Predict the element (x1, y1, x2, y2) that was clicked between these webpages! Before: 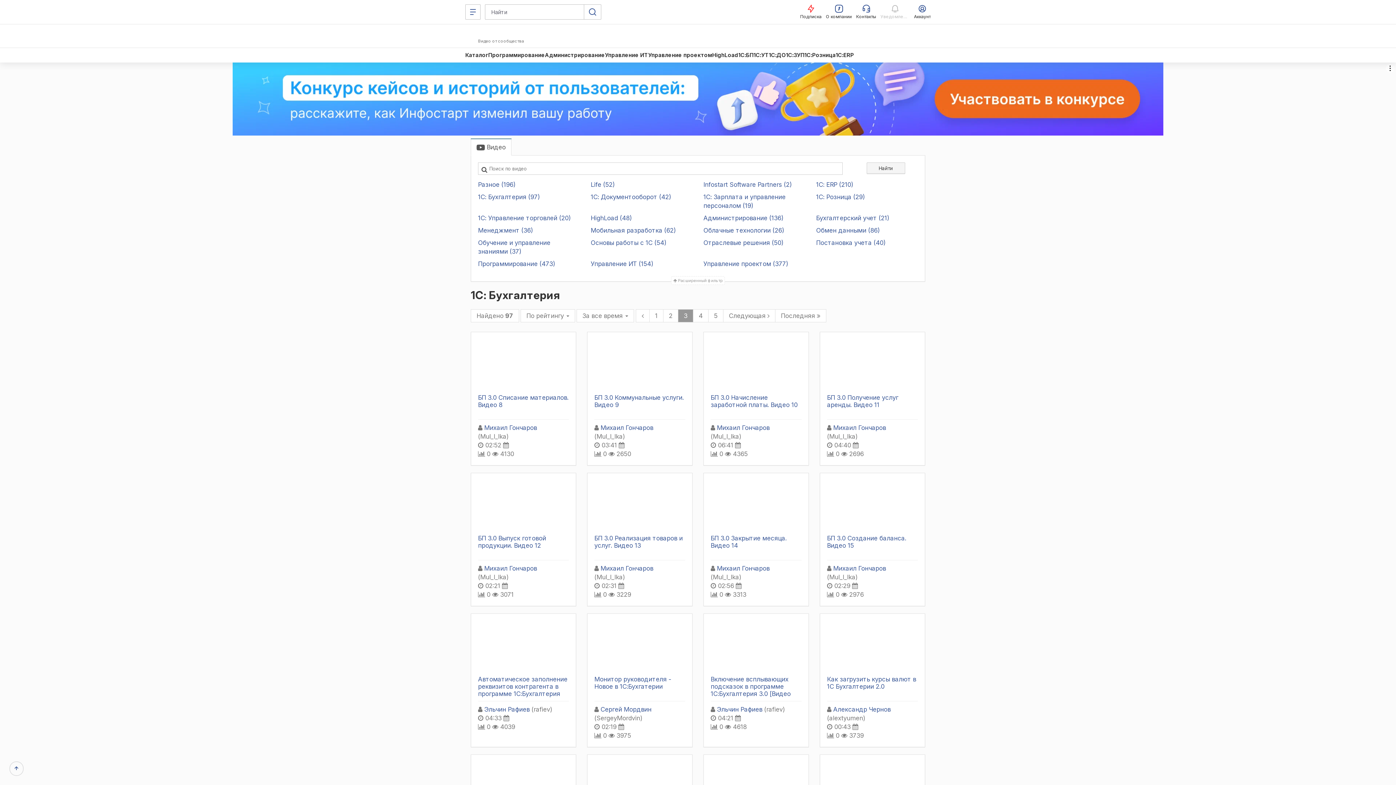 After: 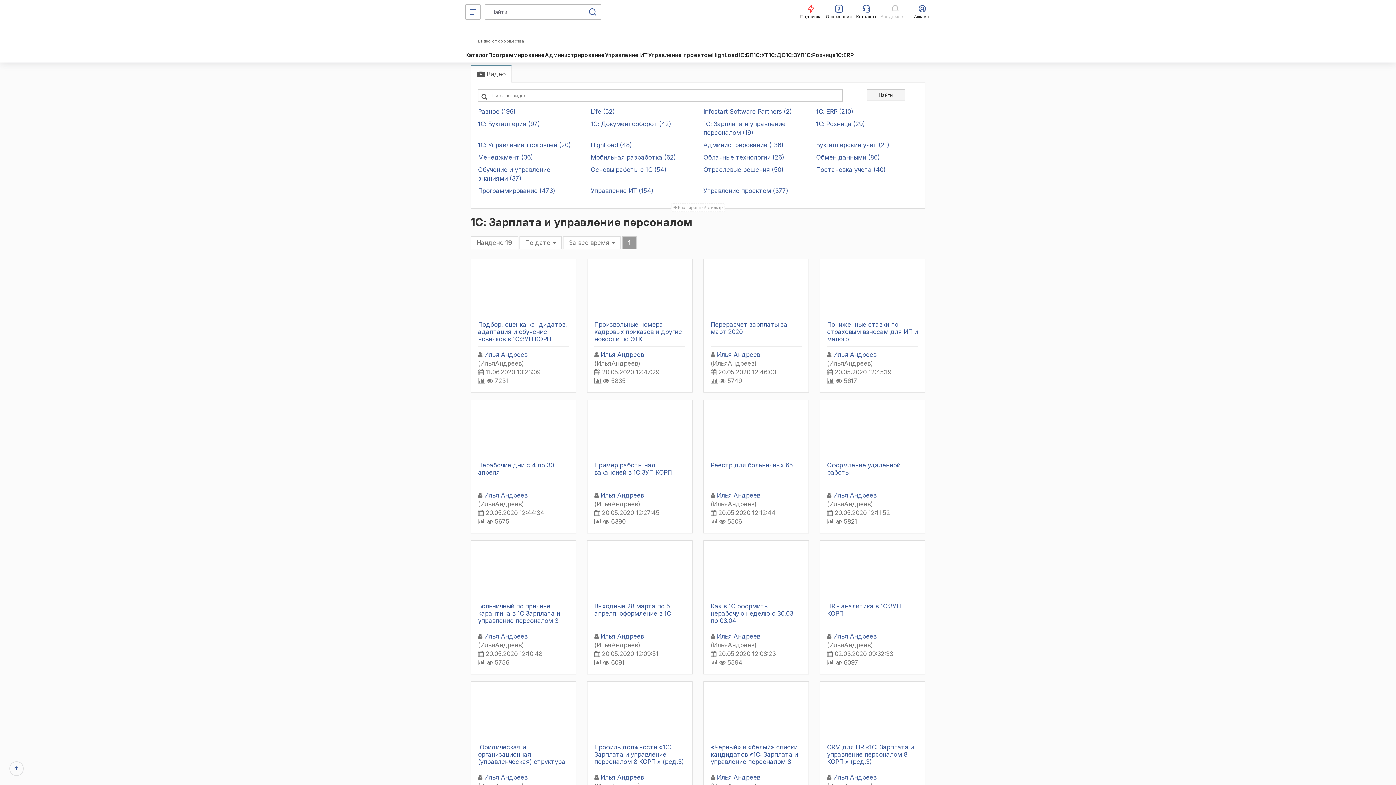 Action: bbox: (703, 192, 805, 210) label: 1С: Зарплата и управление персоналом (19)